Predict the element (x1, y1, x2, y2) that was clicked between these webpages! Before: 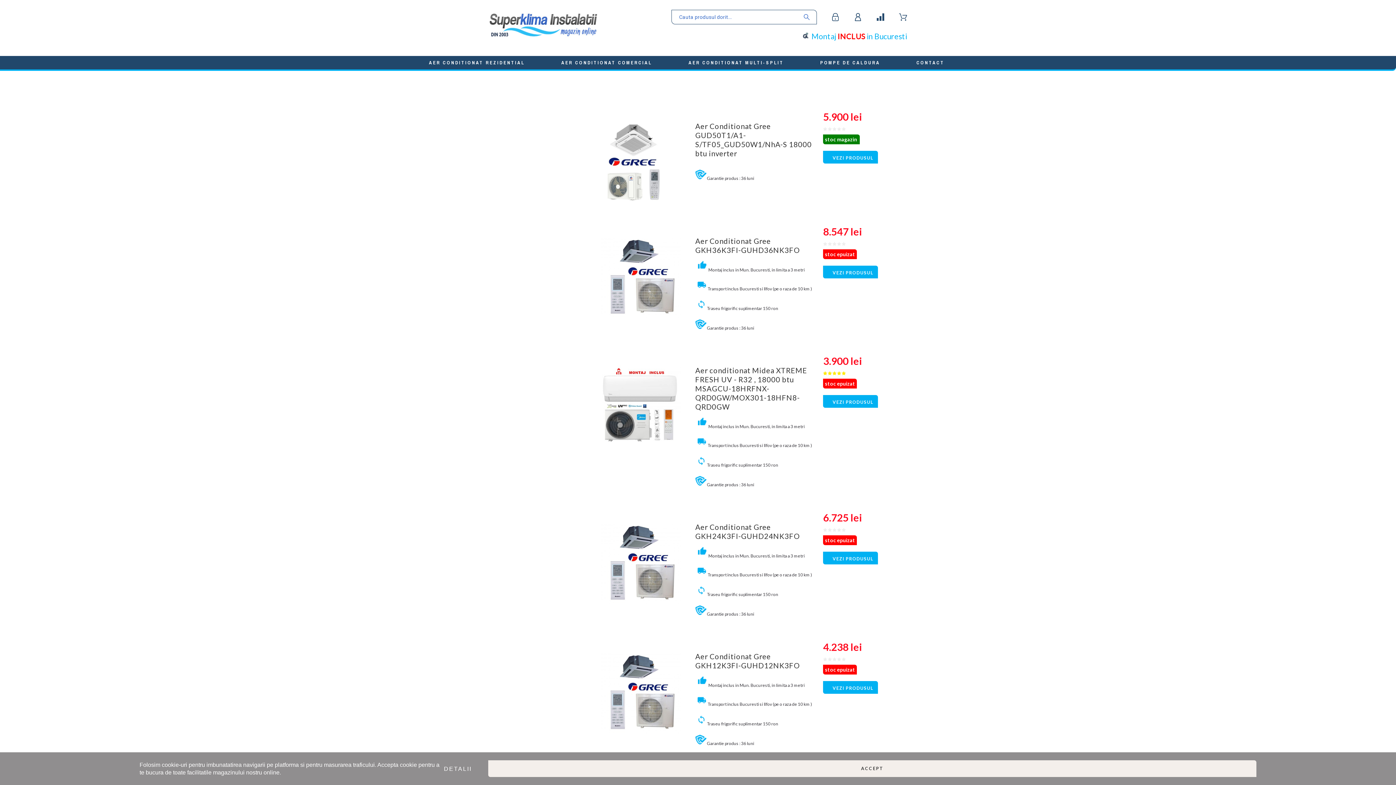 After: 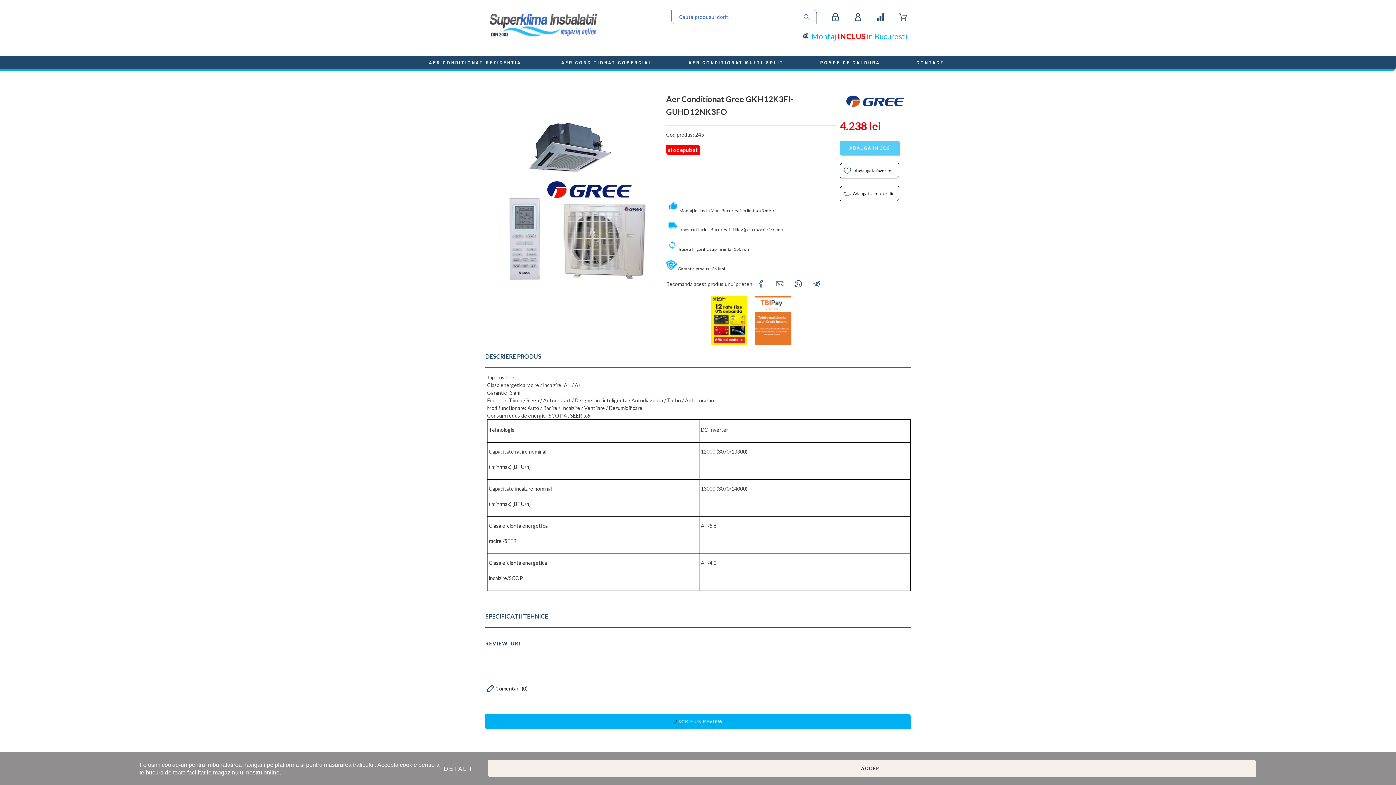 Action: bbox: (695, 652, 800, 670) label: Aer Conditionat Gree GKH12K3FI-GUHD12NK3FO